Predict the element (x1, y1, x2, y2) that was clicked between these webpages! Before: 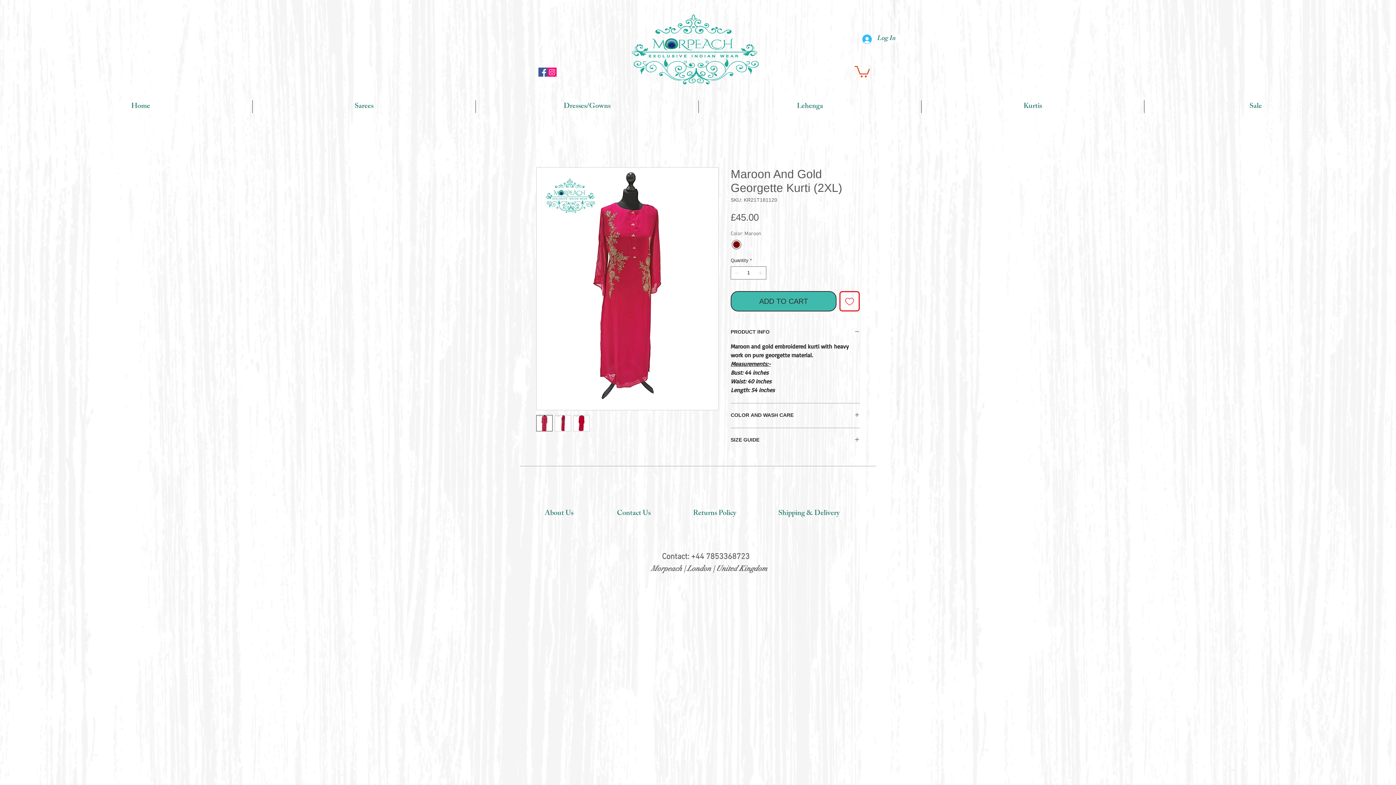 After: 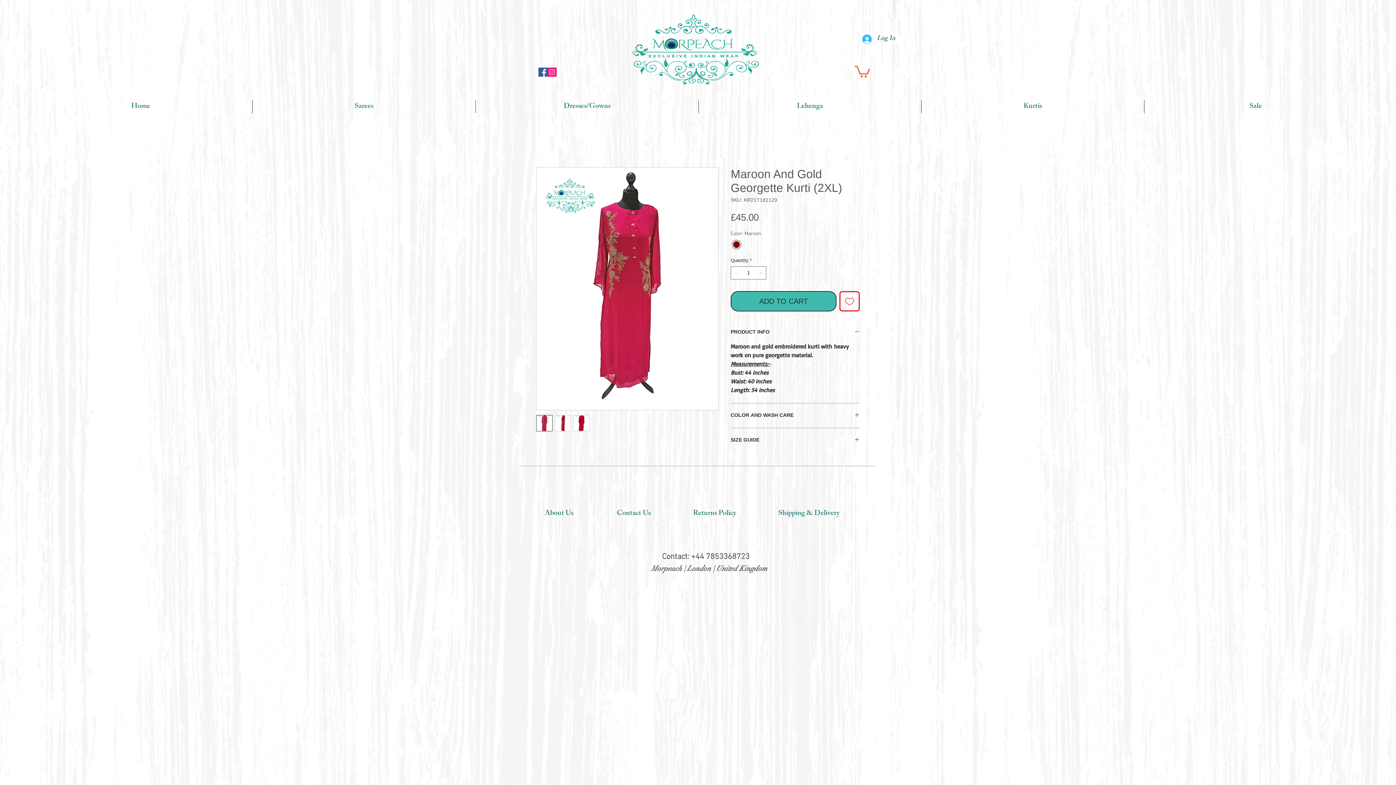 Action: bbox: (554, 415, 571, 431)